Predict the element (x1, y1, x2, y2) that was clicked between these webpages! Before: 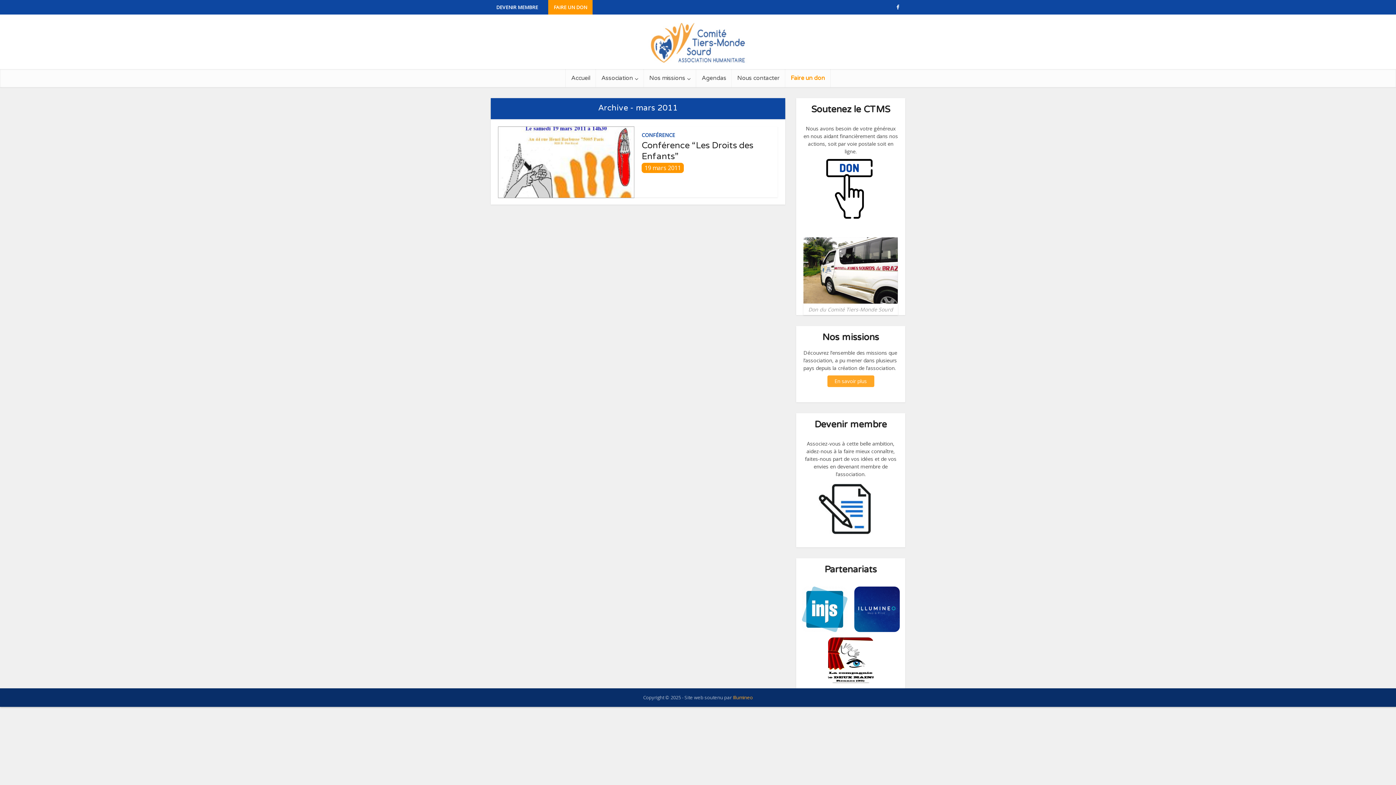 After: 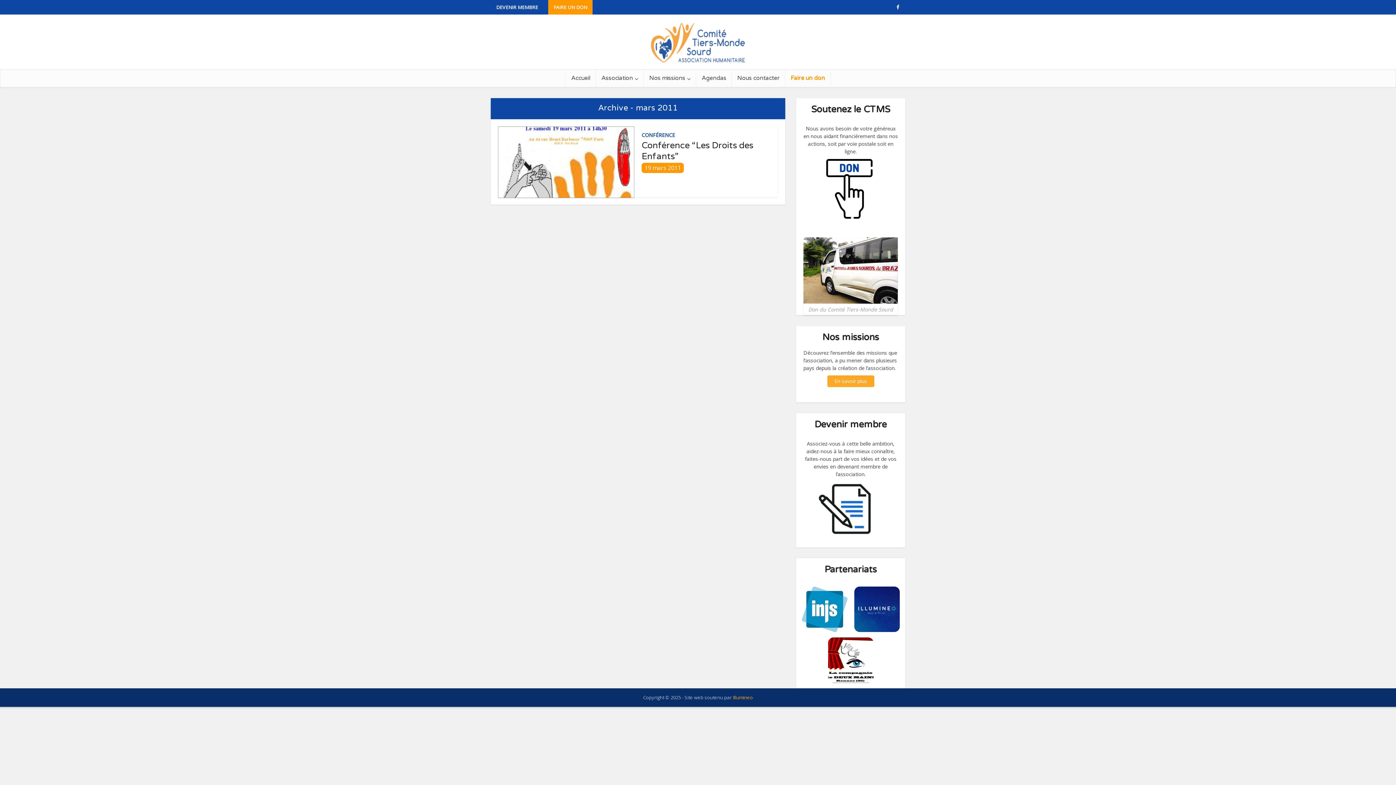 Action: bbox: (854, 605, 899, 612)